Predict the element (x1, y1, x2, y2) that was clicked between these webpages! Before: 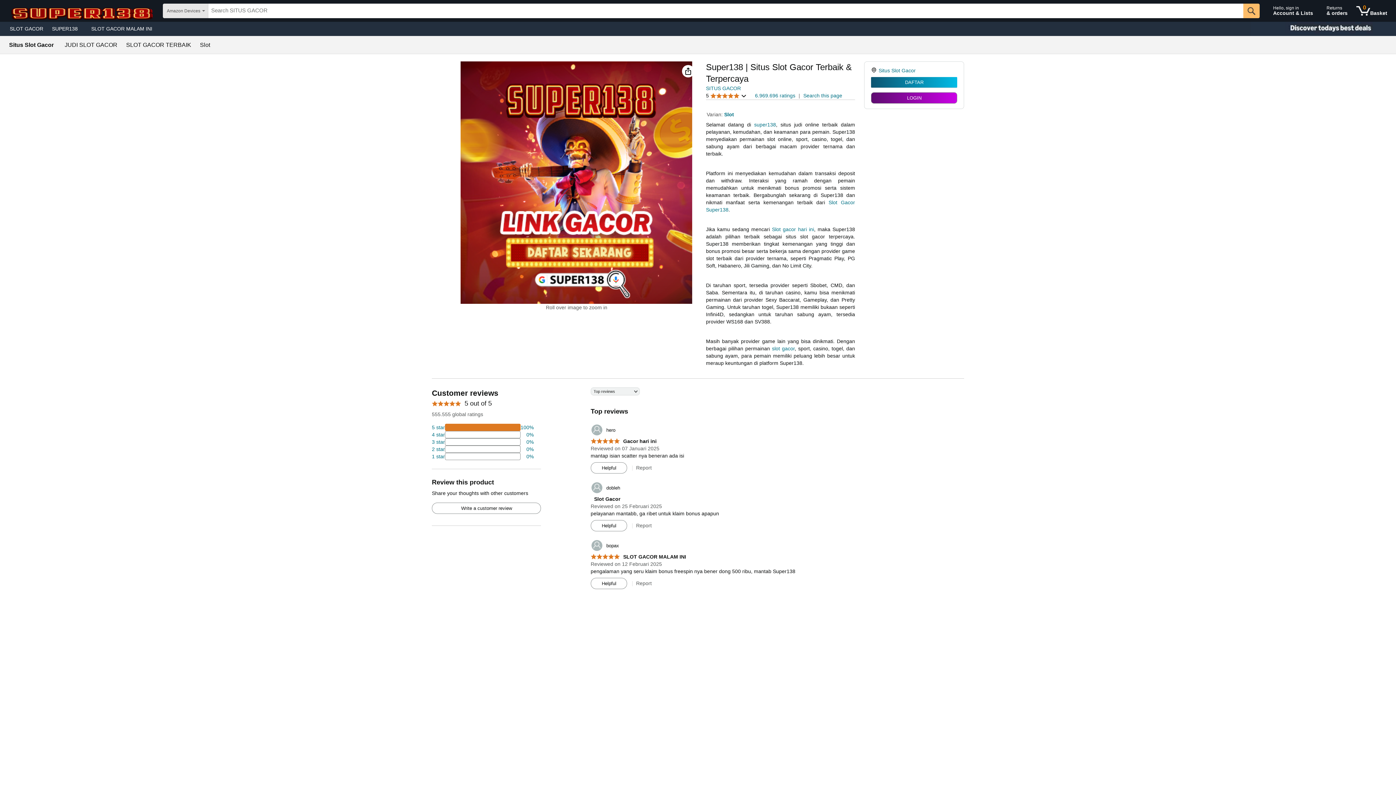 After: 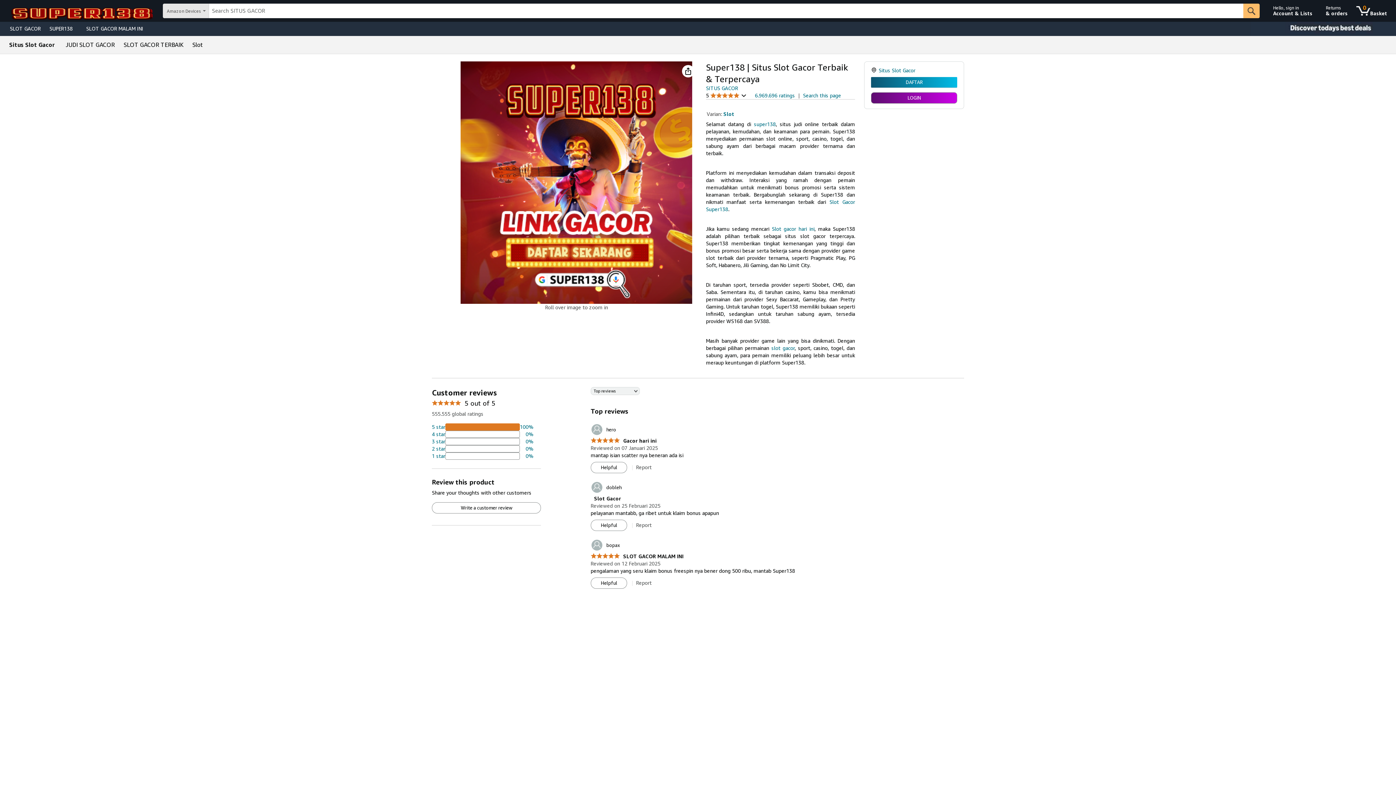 Action: label: 4 percent of reviews have 3 stars bbox: (432, 438, 533, 445)